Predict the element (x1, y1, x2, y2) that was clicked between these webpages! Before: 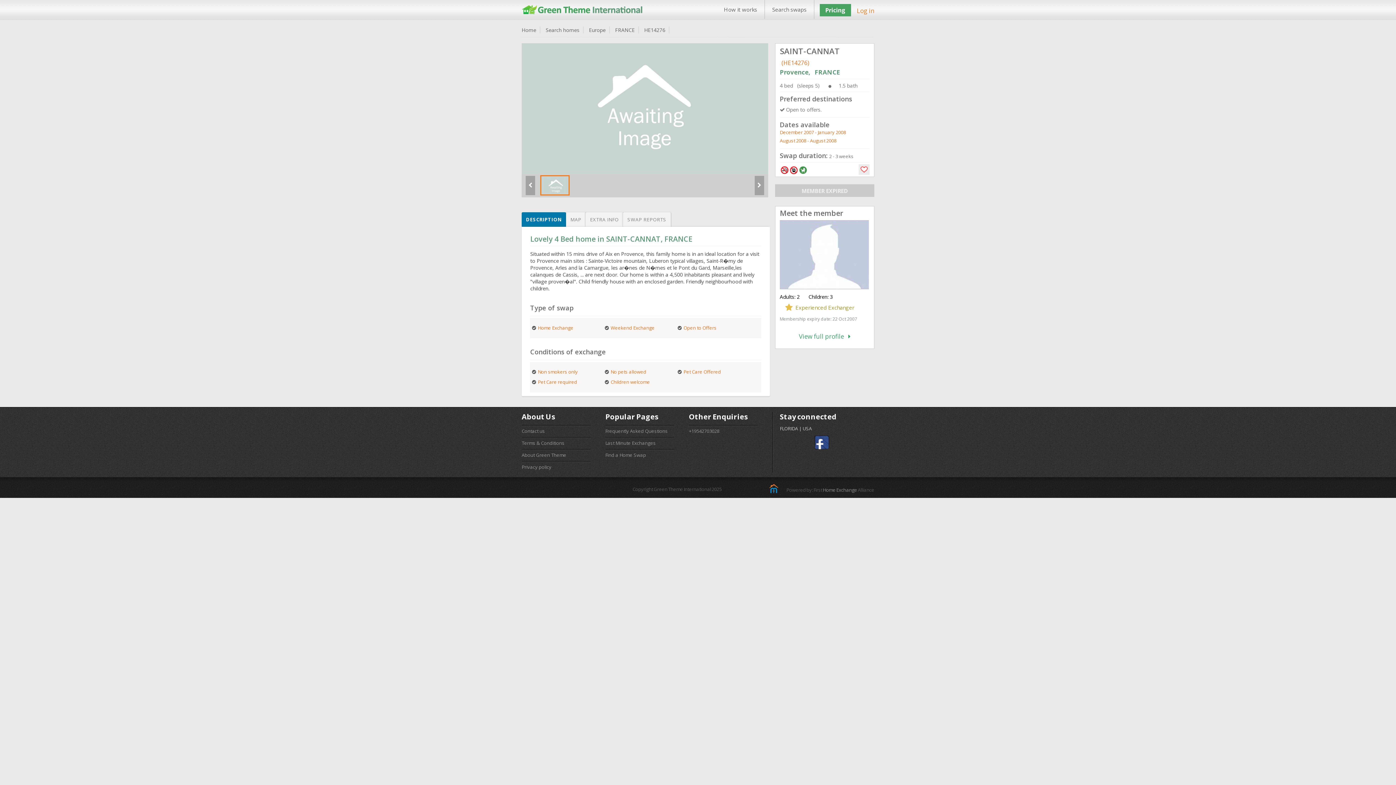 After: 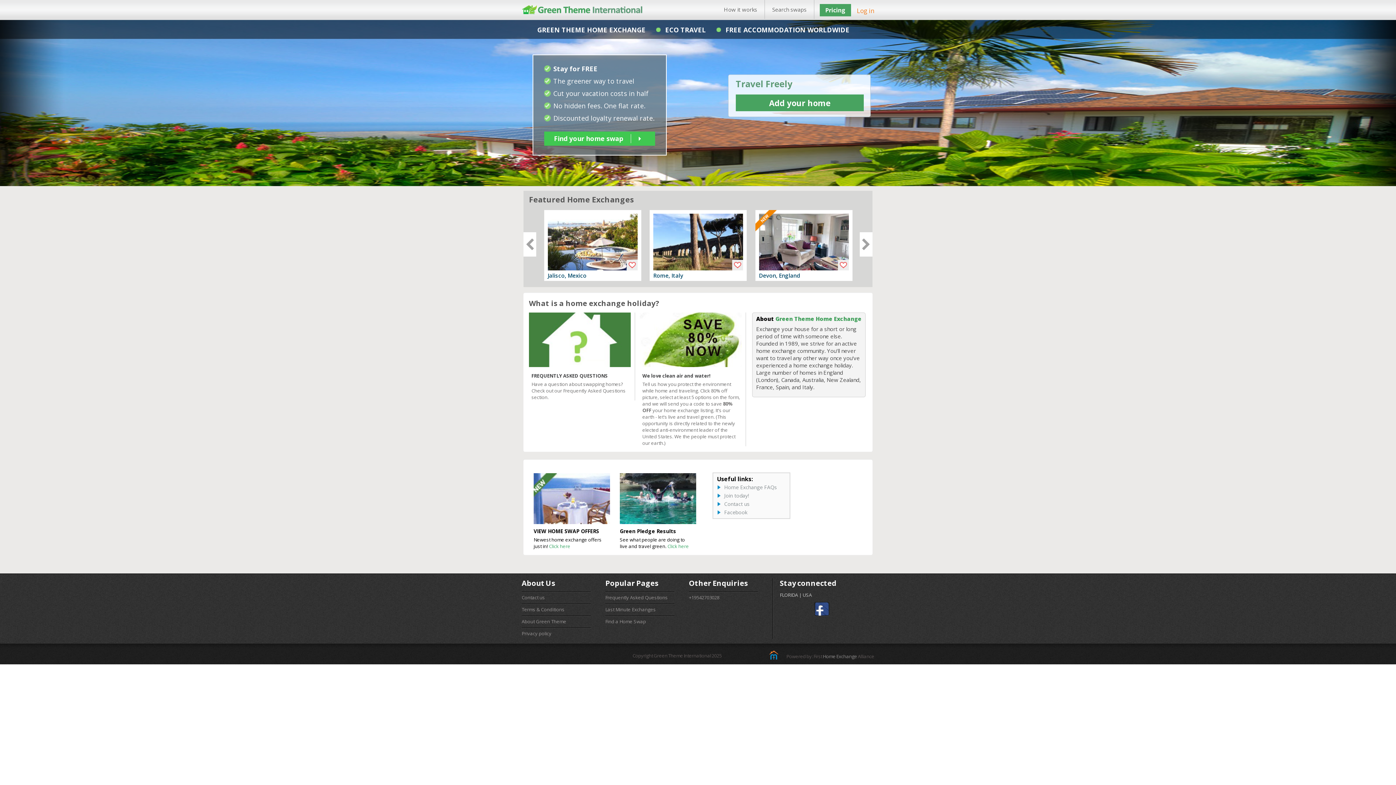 Action: label: Home bbox: (521, 26, 540, 33)